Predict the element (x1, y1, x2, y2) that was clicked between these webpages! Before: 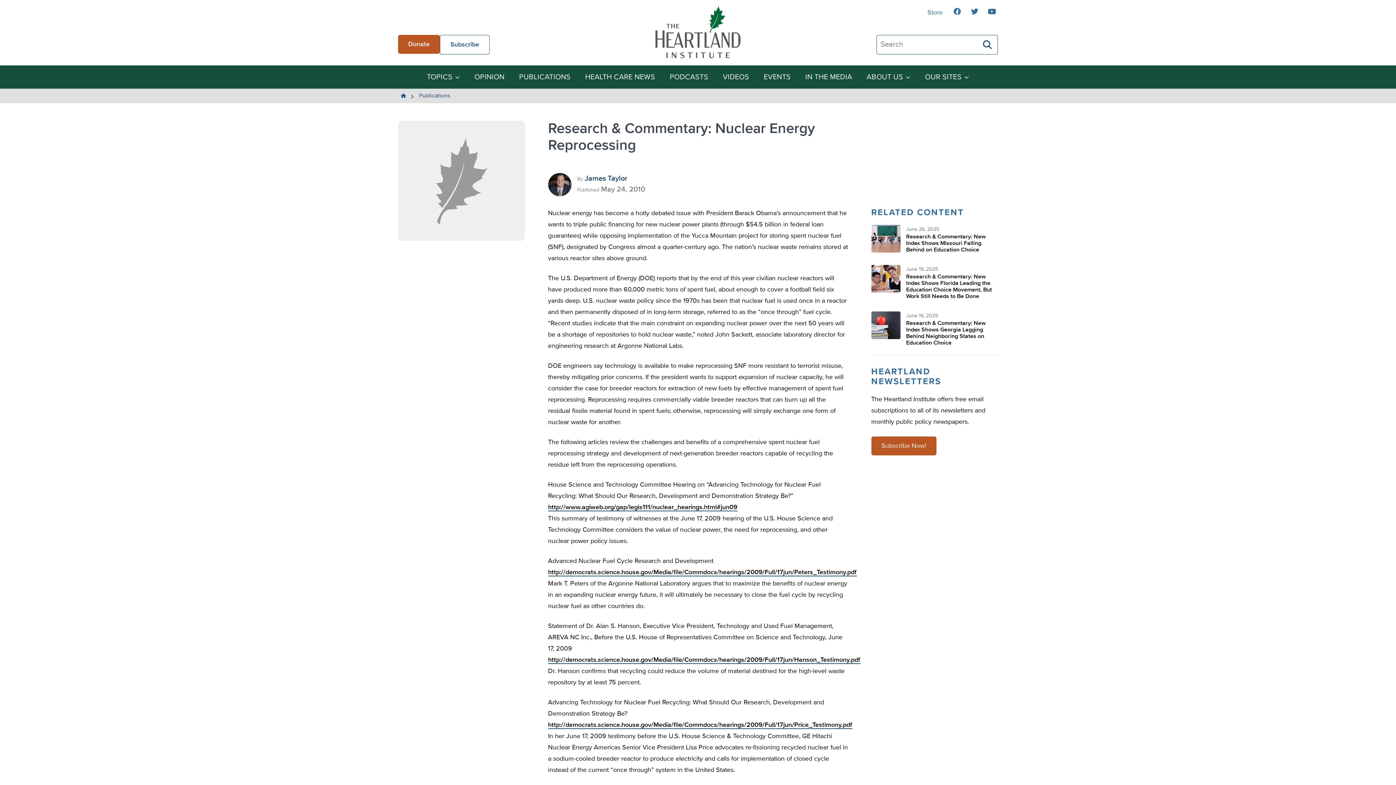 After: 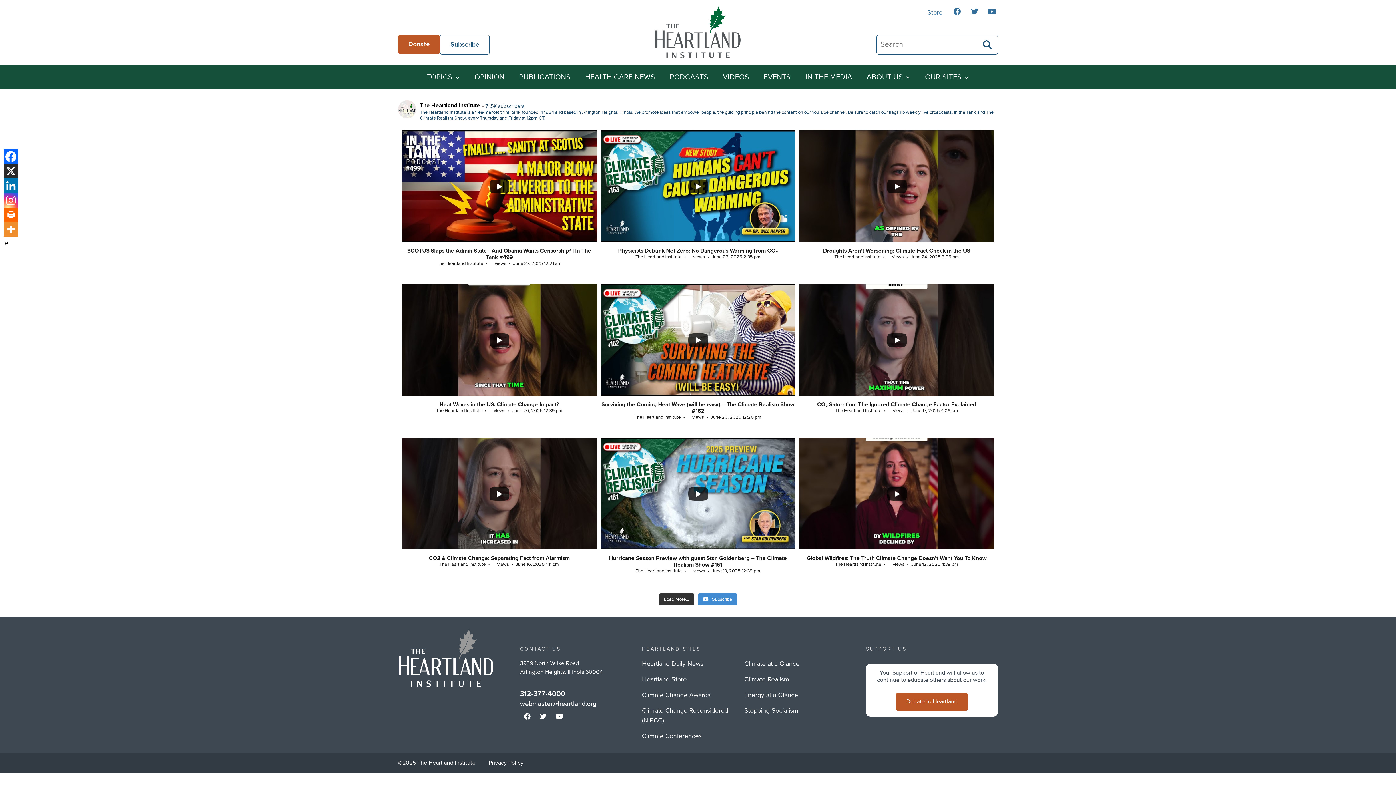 Action: bbox: (717, 67, 755, 87) label: VIDEOS